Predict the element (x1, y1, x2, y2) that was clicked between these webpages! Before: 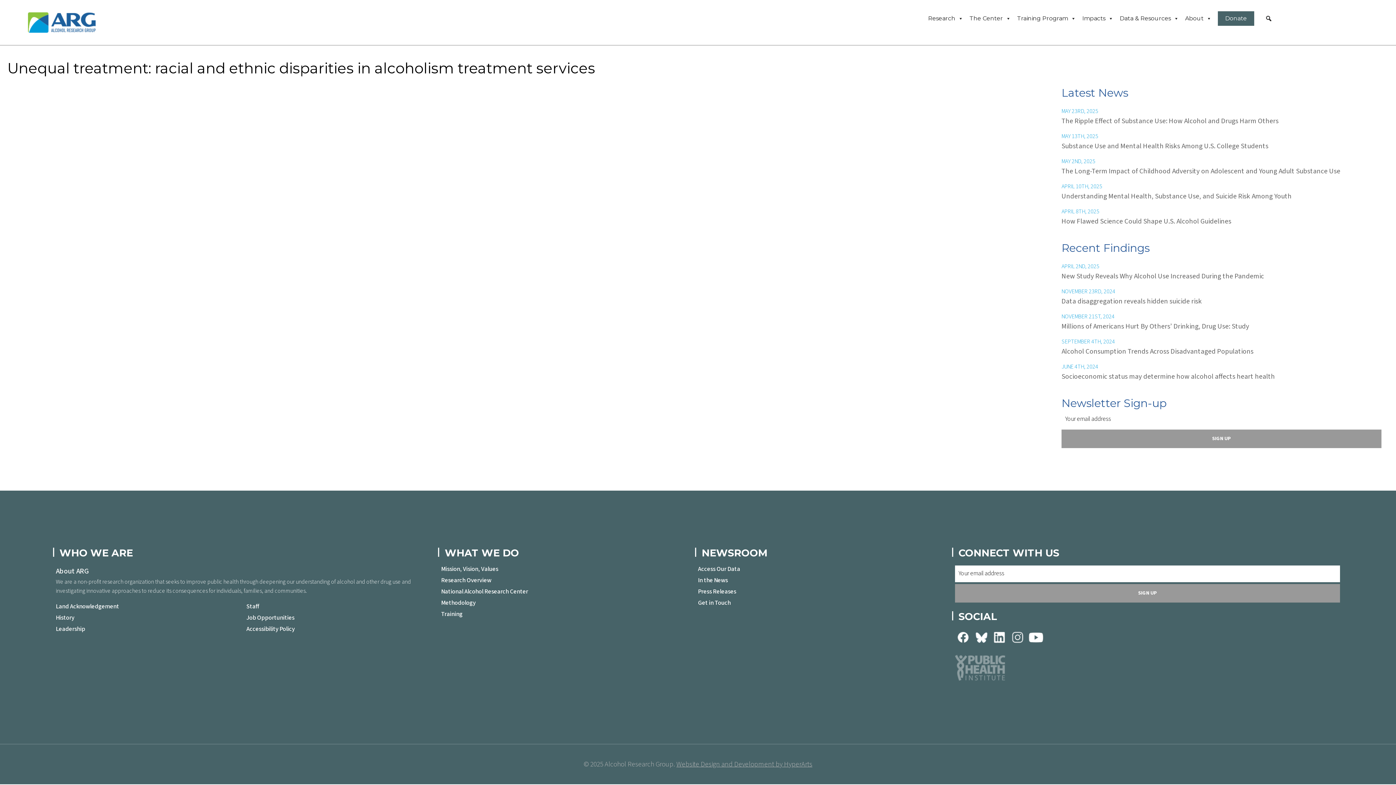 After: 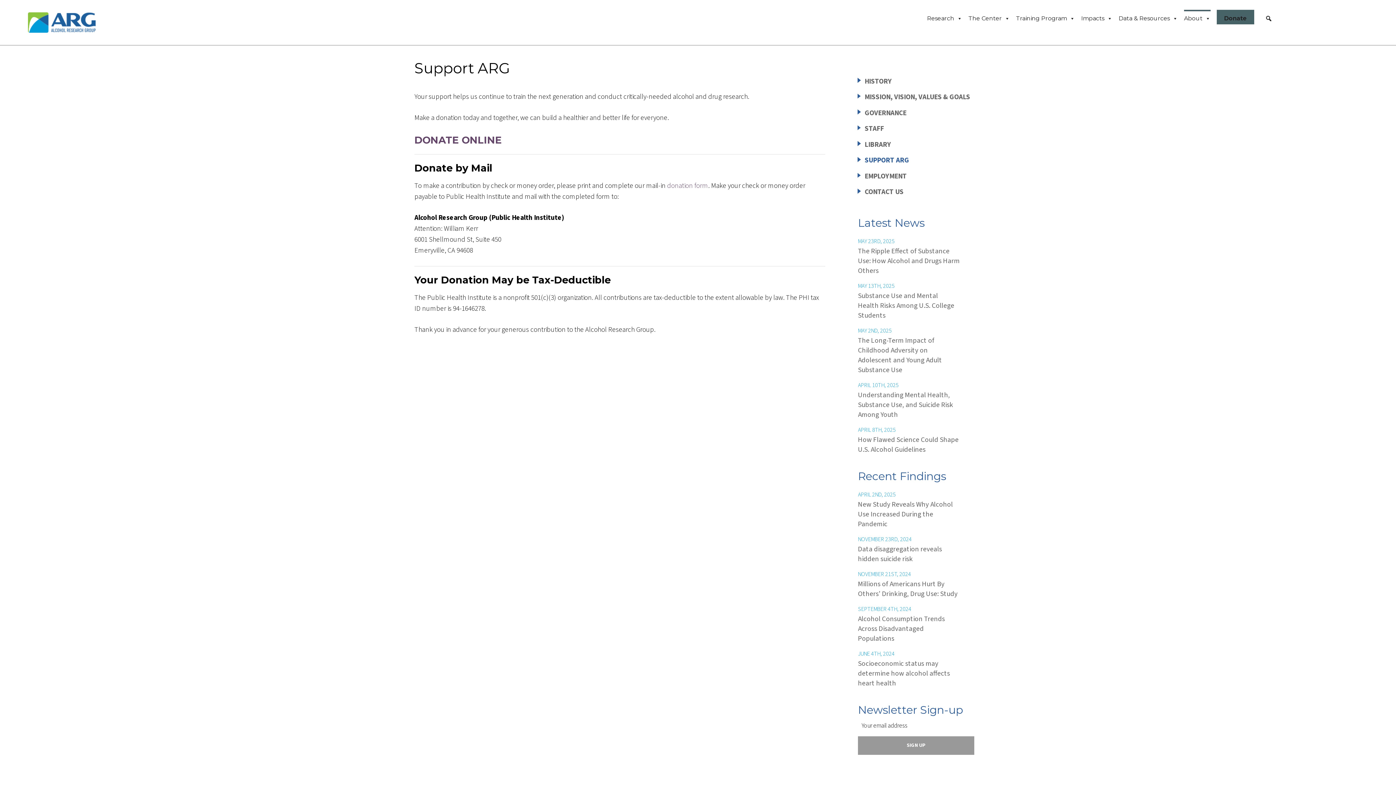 Action: bbox: (1218, 11, 1254, 25) label: Donate